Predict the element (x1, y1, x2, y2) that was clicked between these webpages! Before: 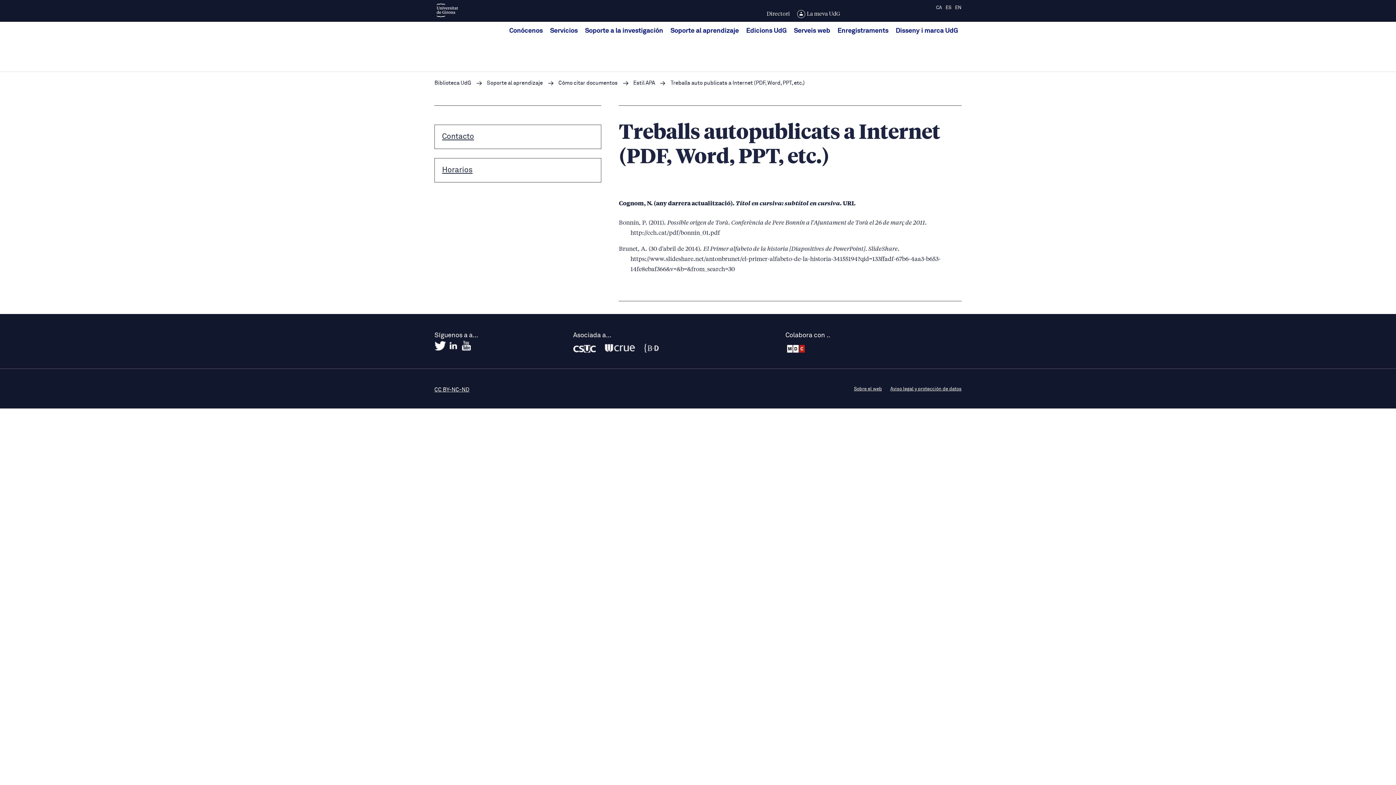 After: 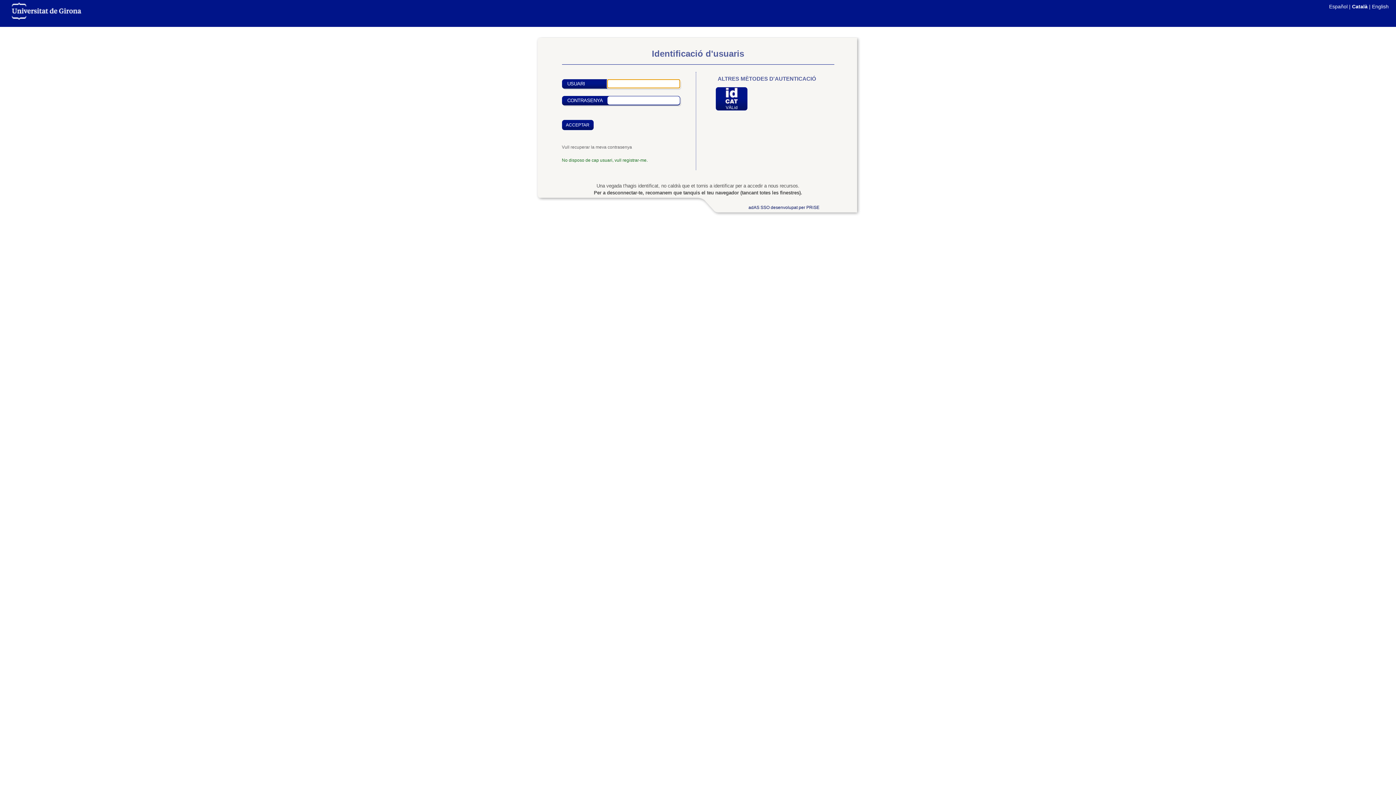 Action: bbox: (797, 8, 840, 20) label:  La meva UdG